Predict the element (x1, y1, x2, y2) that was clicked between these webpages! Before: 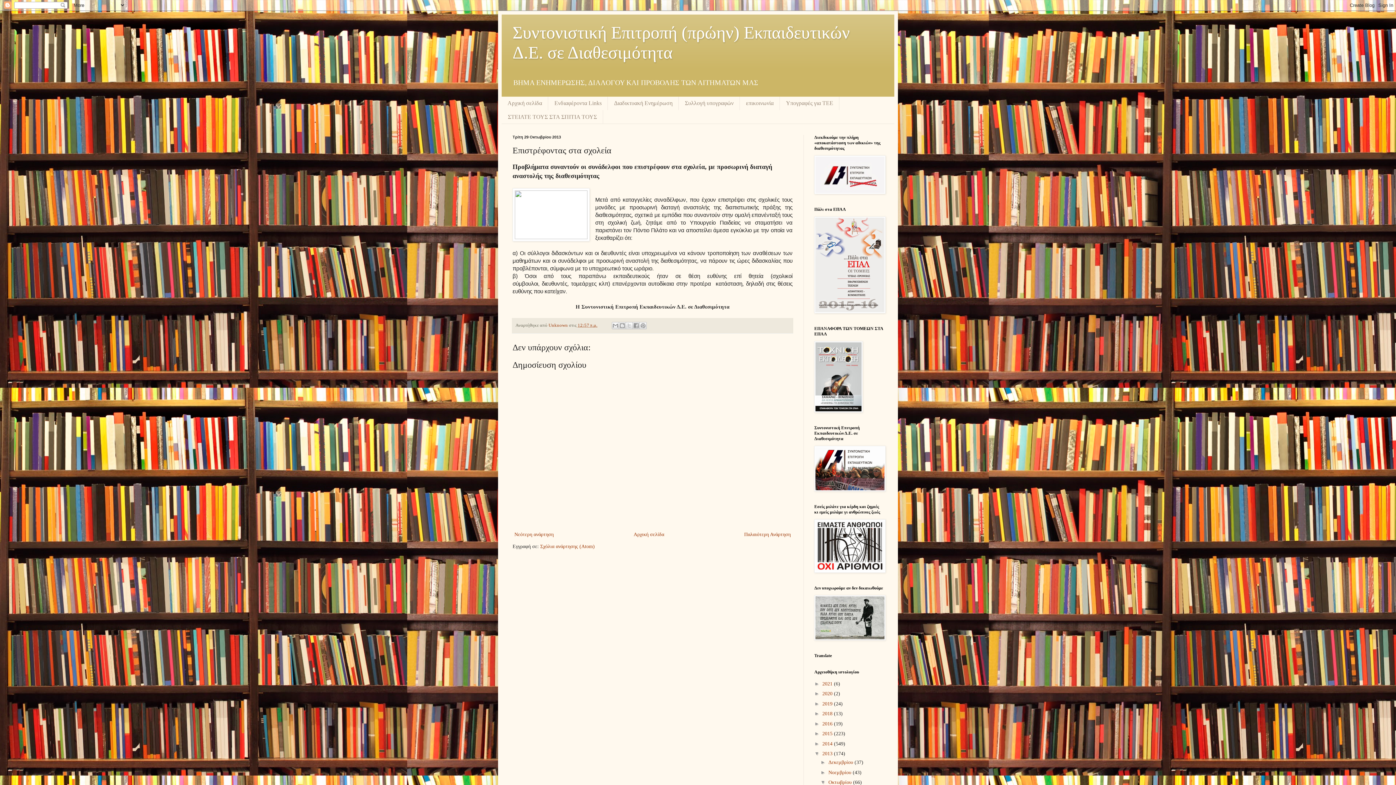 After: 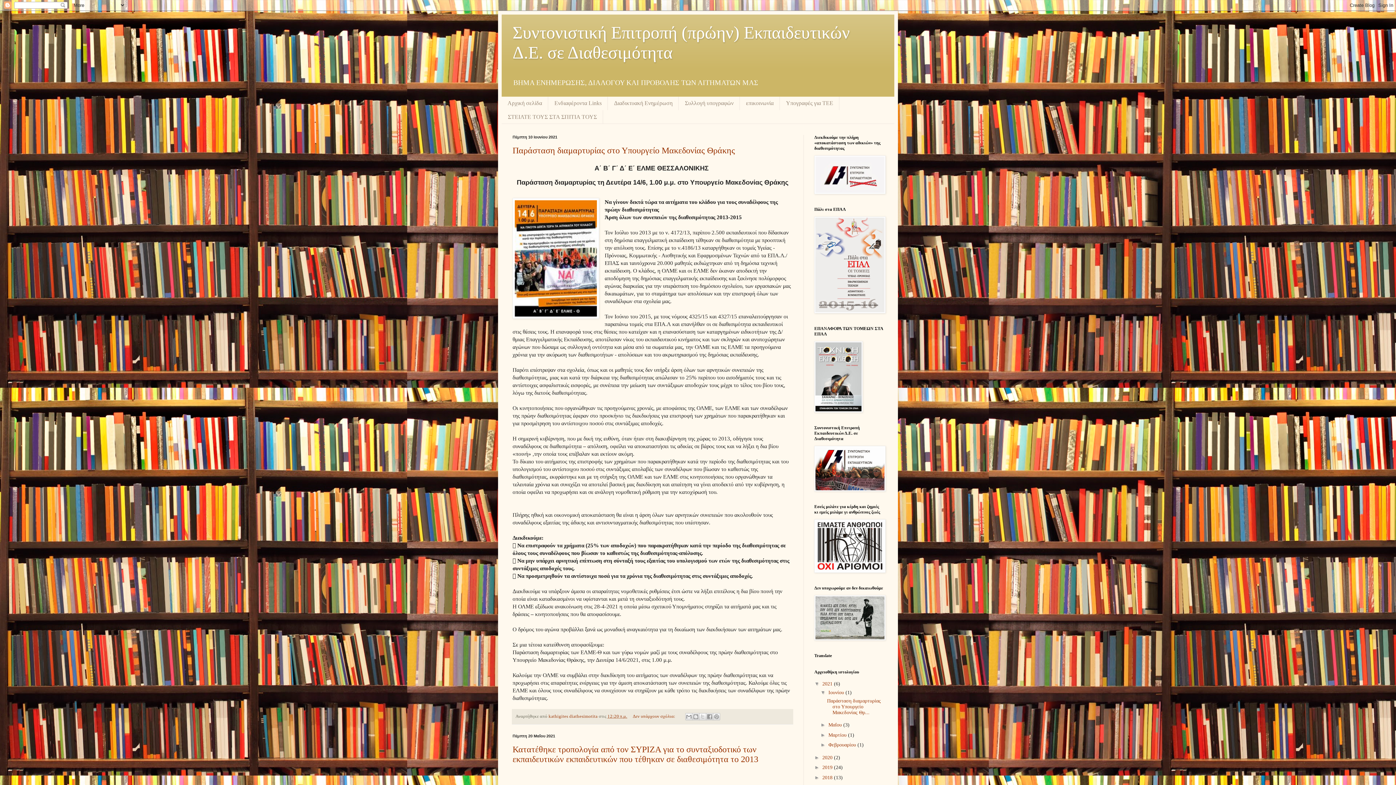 Action: bbox: (822, 681, 834, 686) label: 2021 